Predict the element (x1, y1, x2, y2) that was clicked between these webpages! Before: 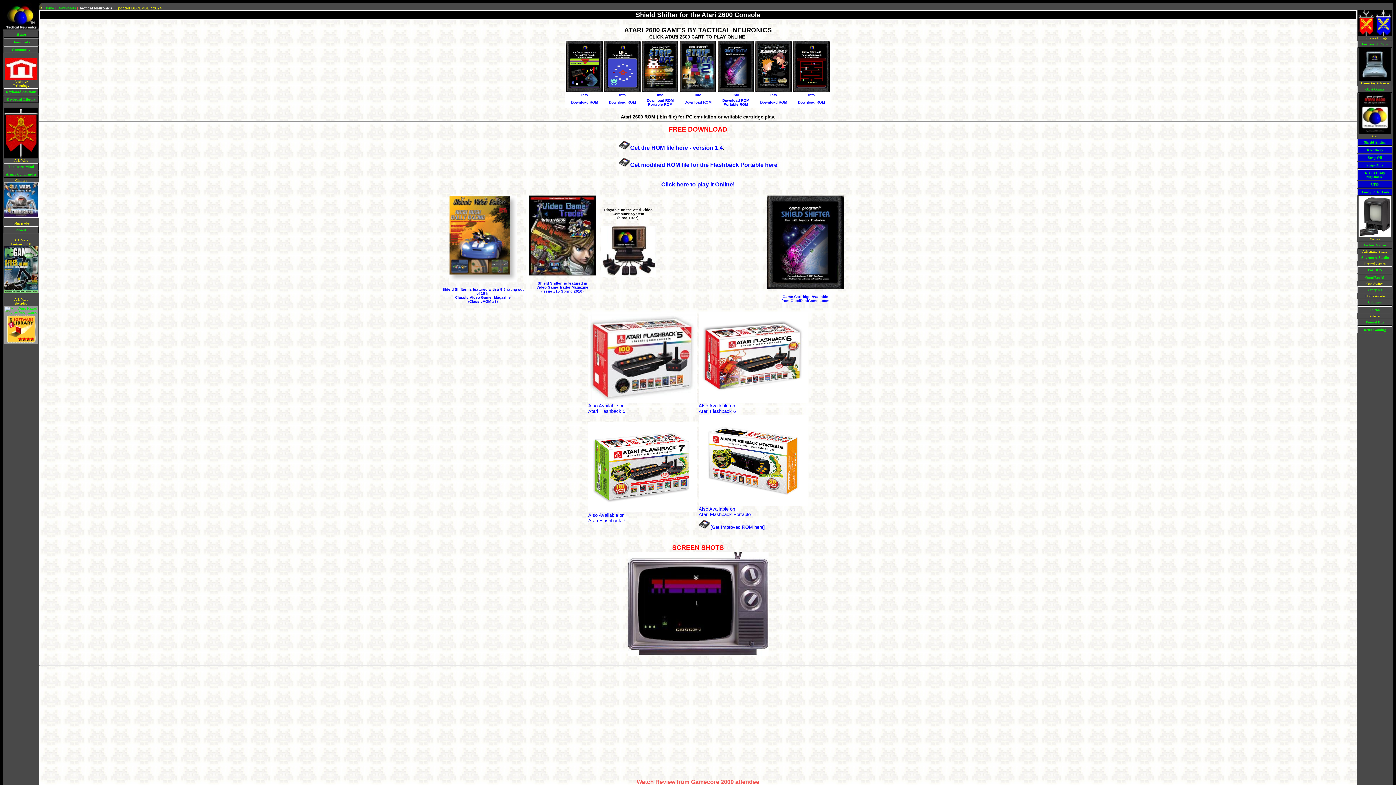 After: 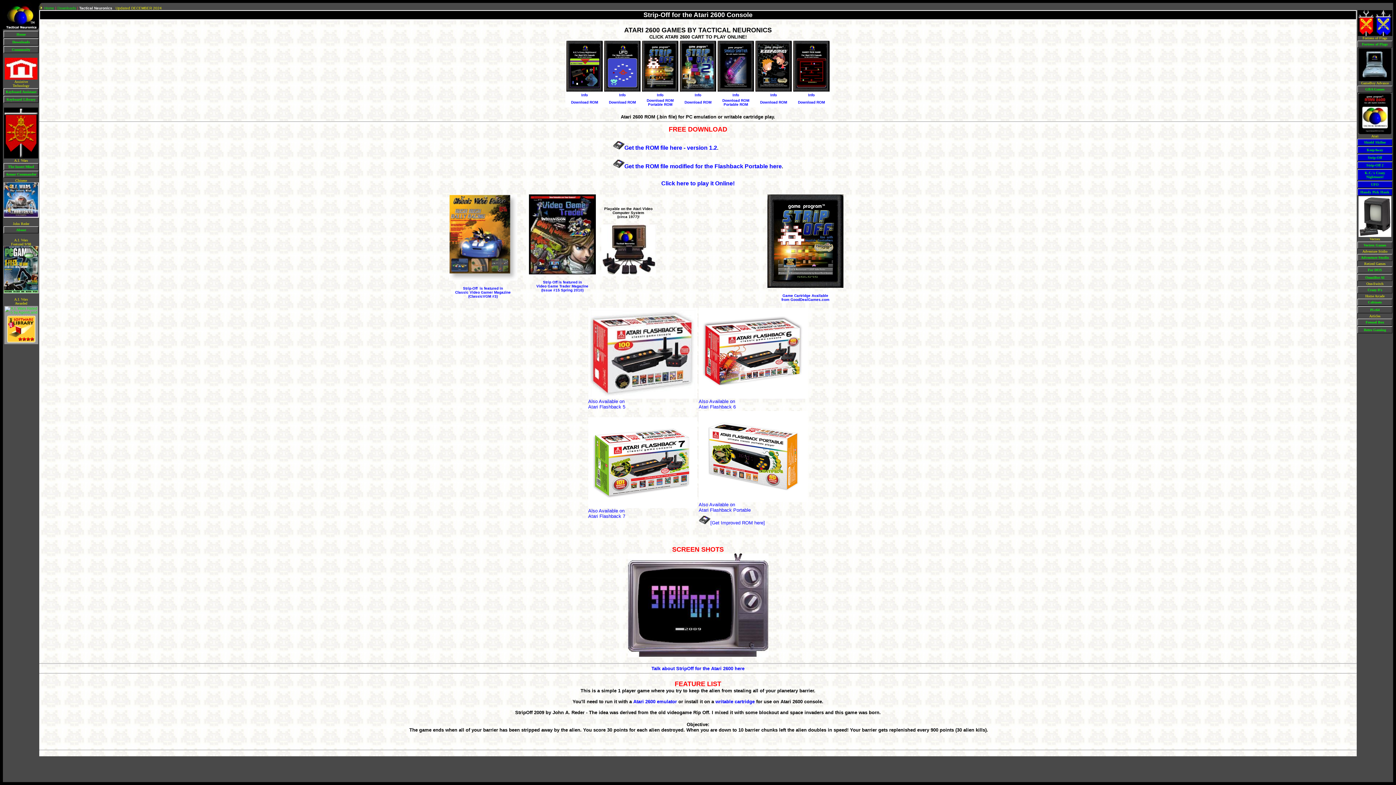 Action: label: Info bbox: (657, 91, 663, 97)